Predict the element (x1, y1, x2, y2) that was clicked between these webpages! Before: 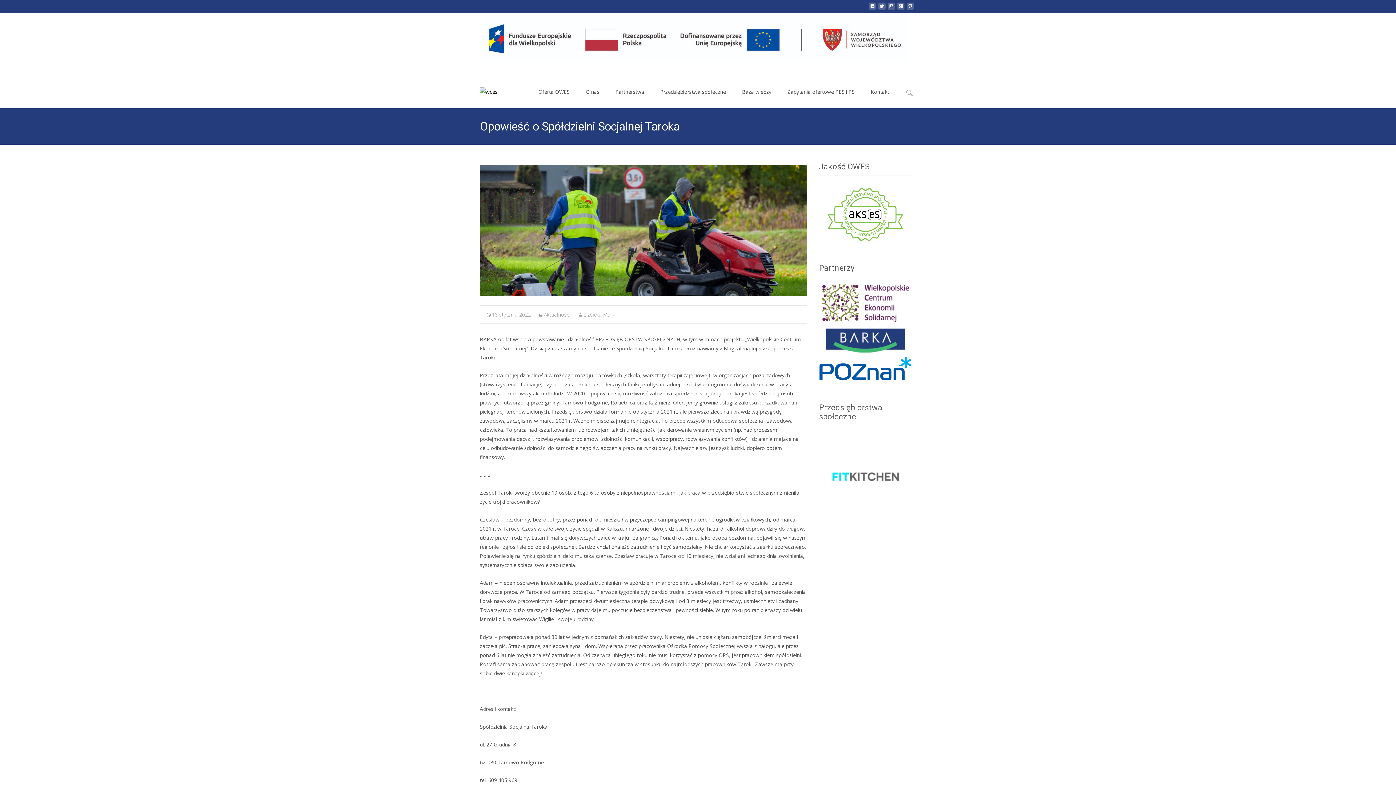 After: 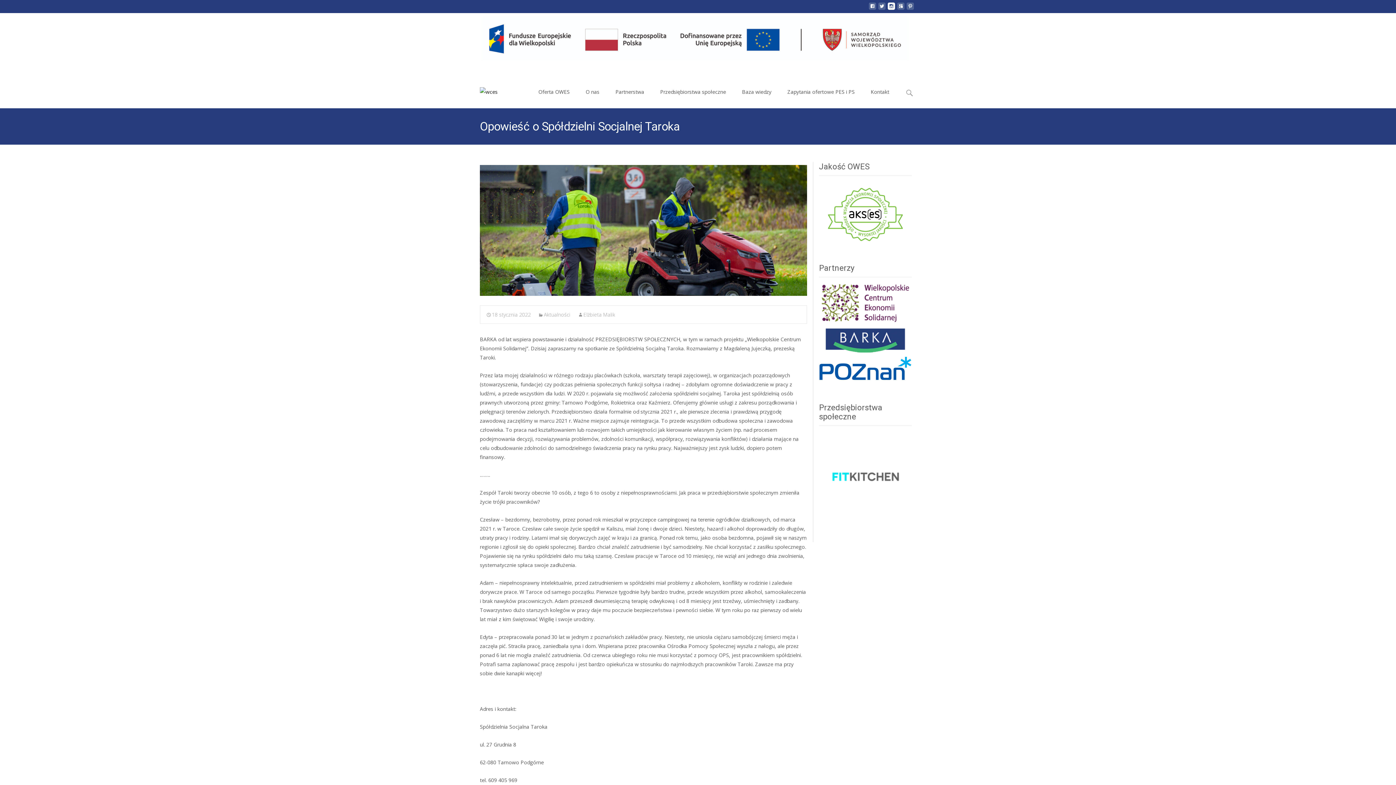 Action: bbox: (888, 5, 895, 12)